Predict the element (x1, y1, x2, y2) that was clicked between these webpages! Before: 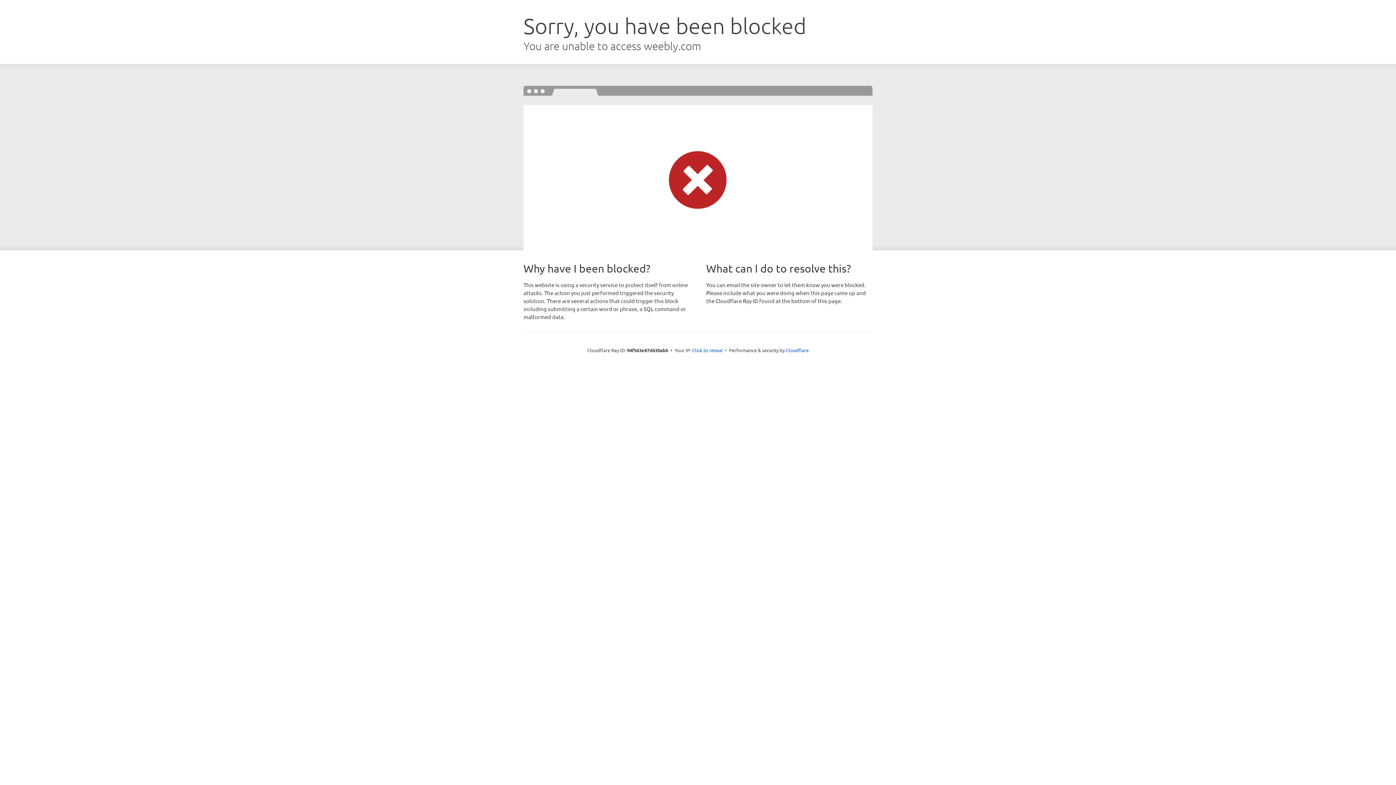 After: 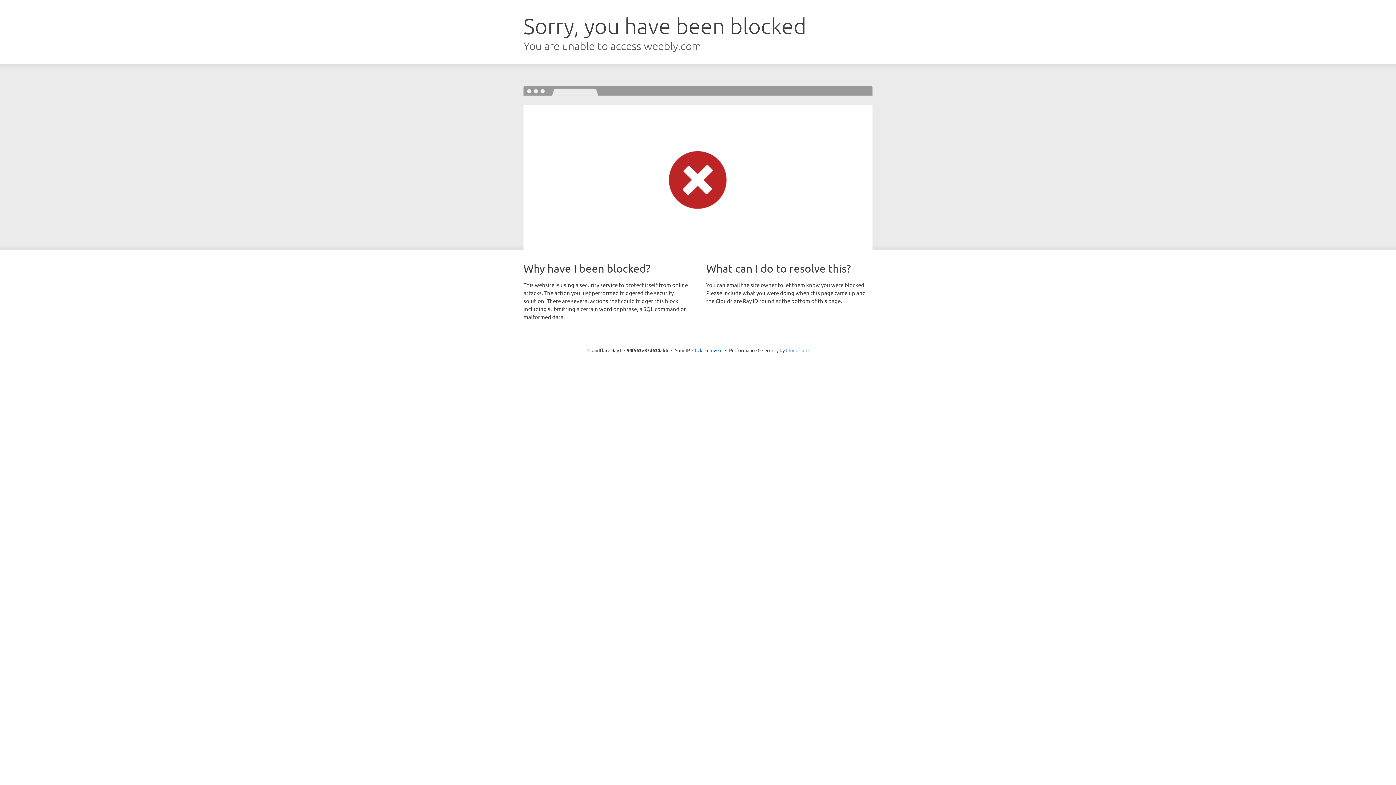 Action: label: Cloudflare bbox: (786, 347, 808, 353)